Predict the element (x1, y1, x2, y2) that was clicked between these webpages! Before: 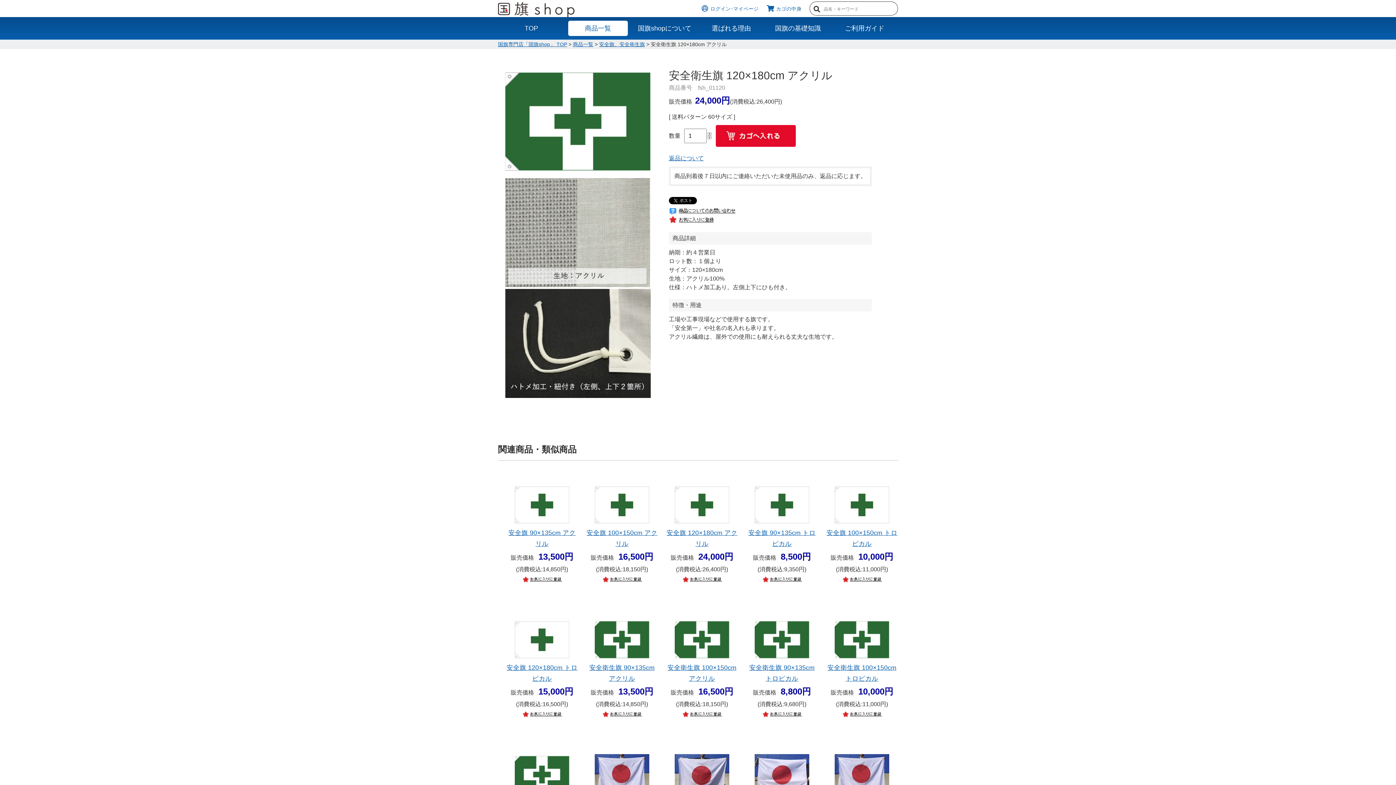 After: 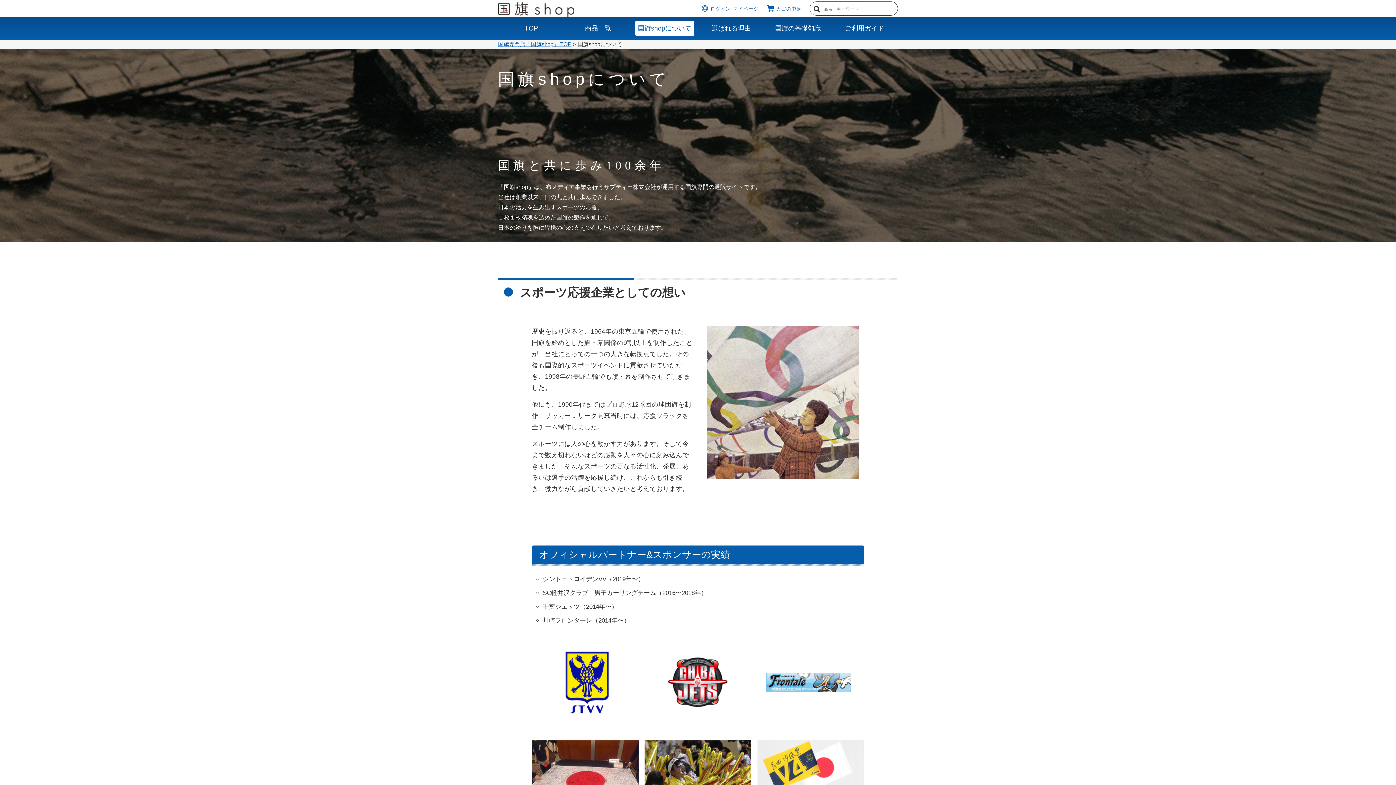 Action: bbox: (635, 20, 694, 36) label: 国旗shopについて